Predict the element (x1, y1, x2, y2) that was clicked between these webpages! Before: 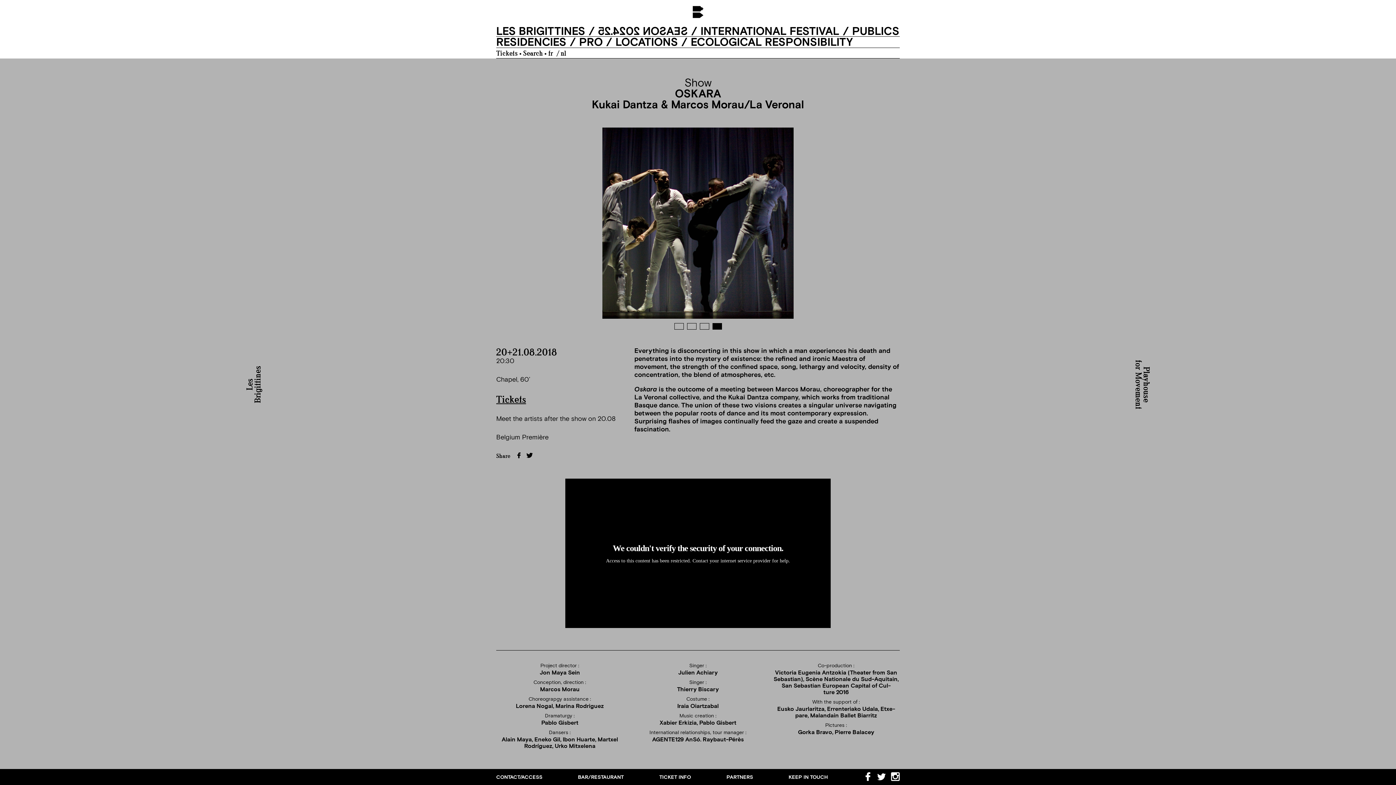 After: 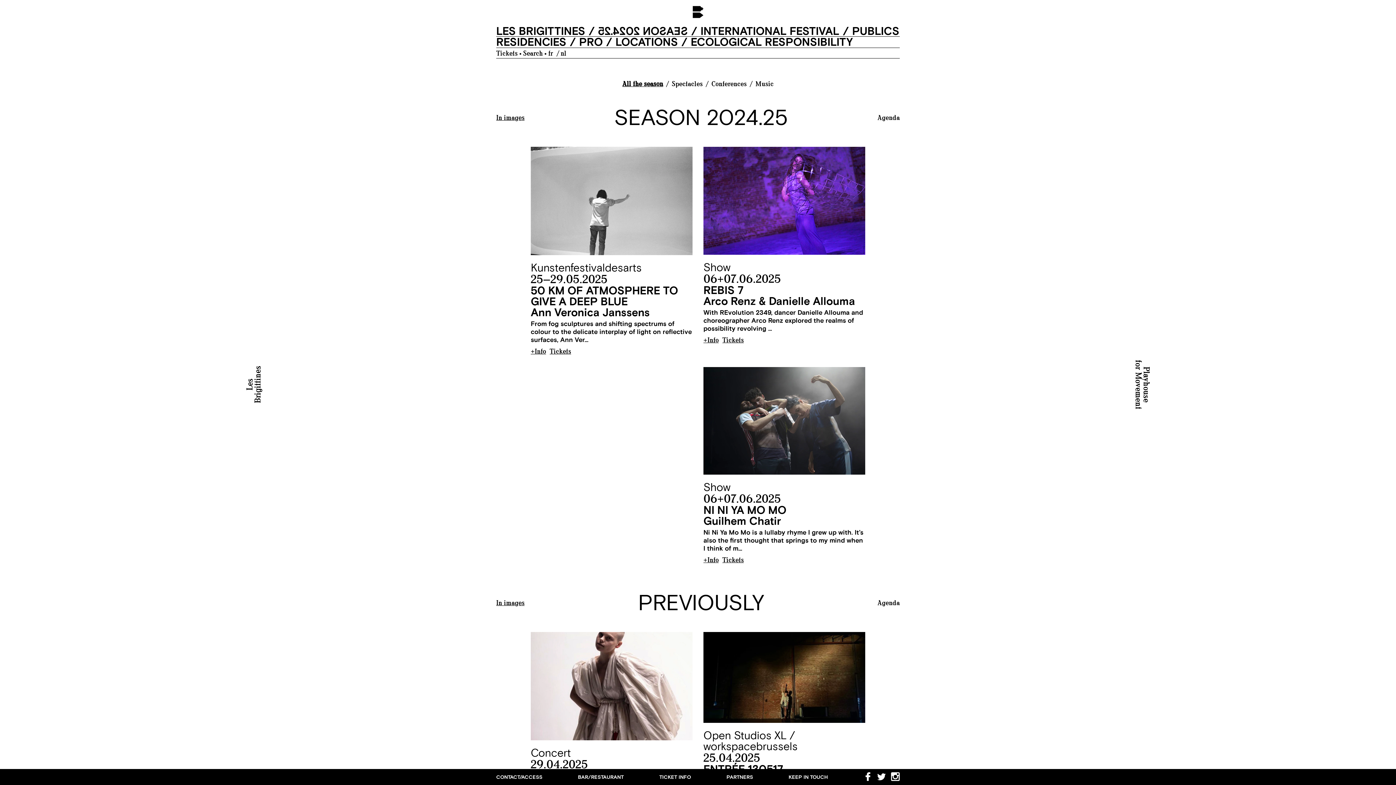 Action: label: SEA­SON 2024.25 bbox: (598, 25, 688, 36)